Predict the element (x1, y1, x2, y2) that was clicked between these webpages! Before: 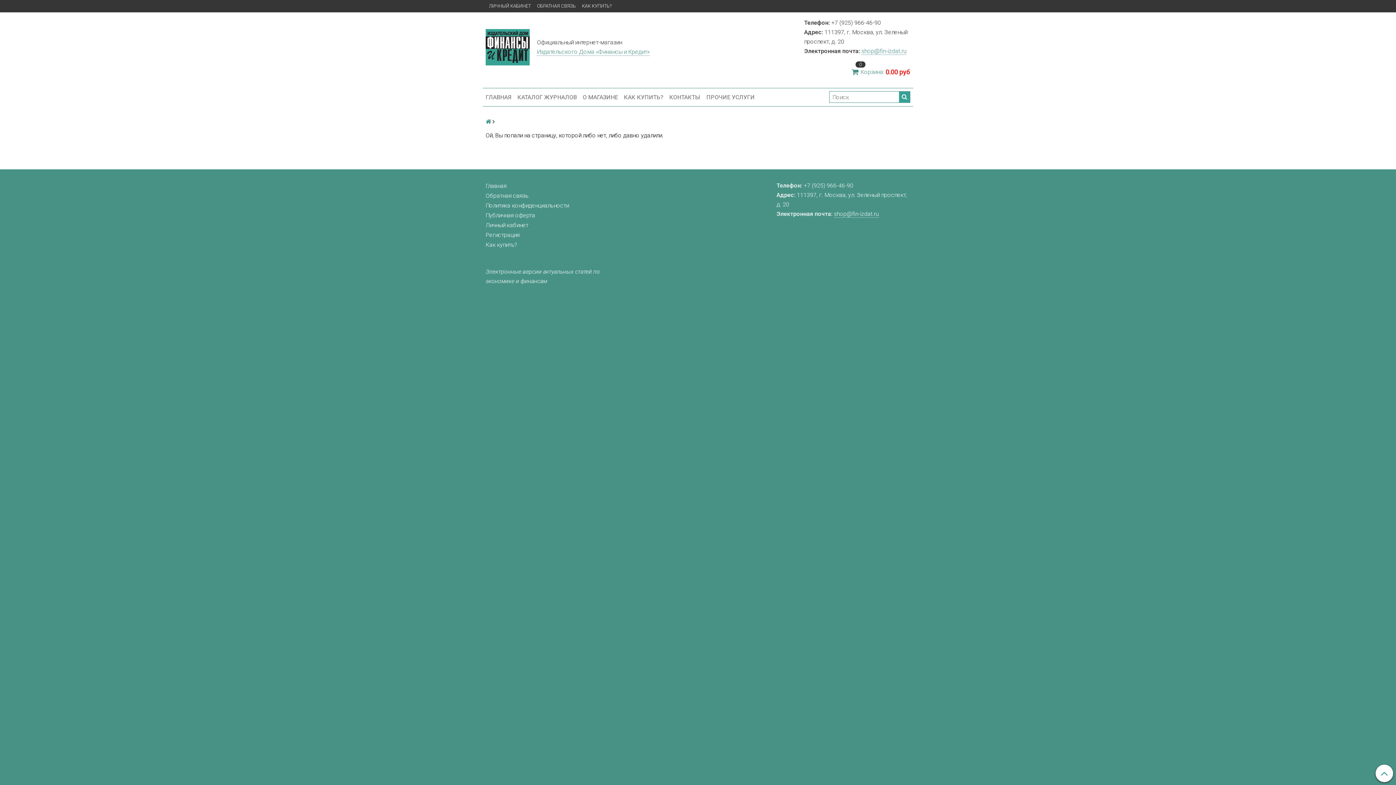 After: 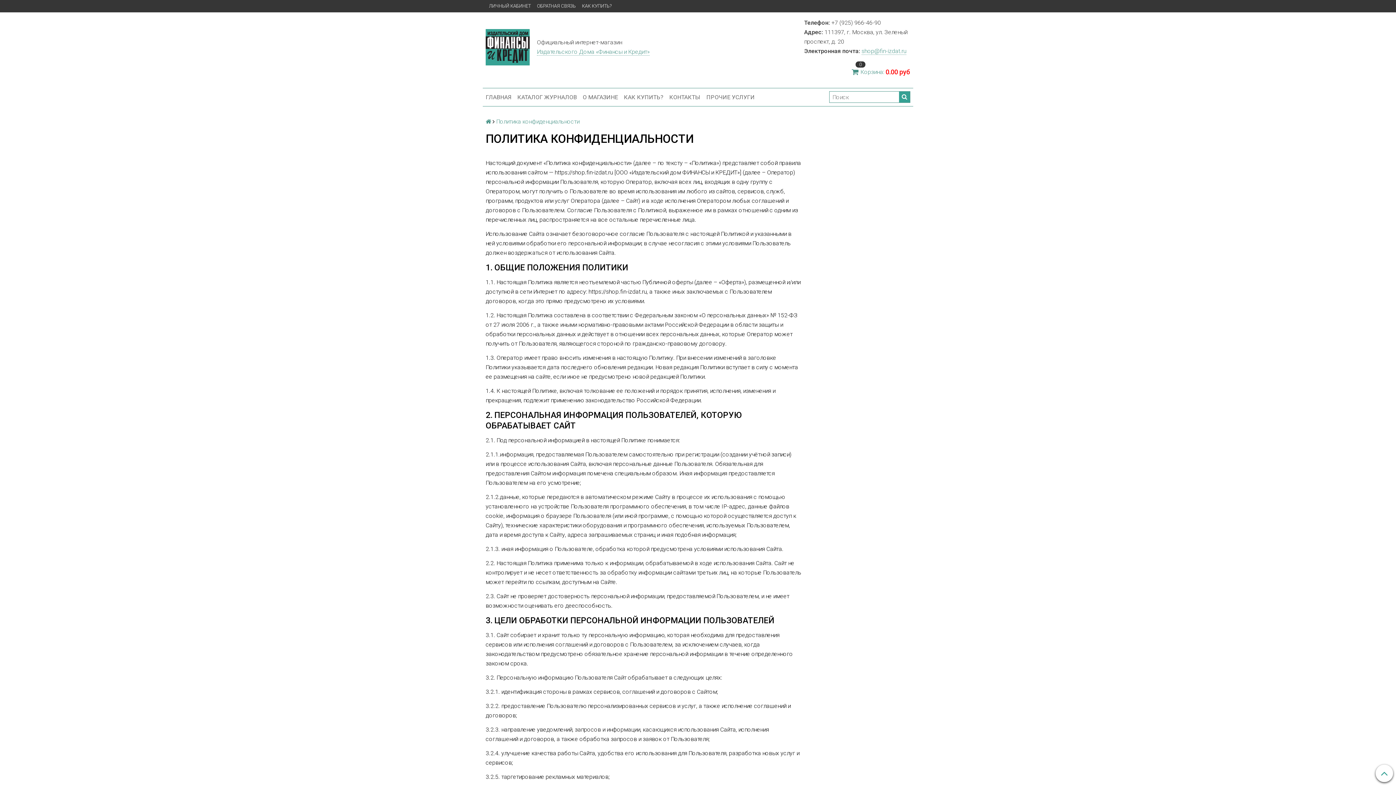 Action: bbox: (485, 200, 619, 210) label: Политика конфиденциальности